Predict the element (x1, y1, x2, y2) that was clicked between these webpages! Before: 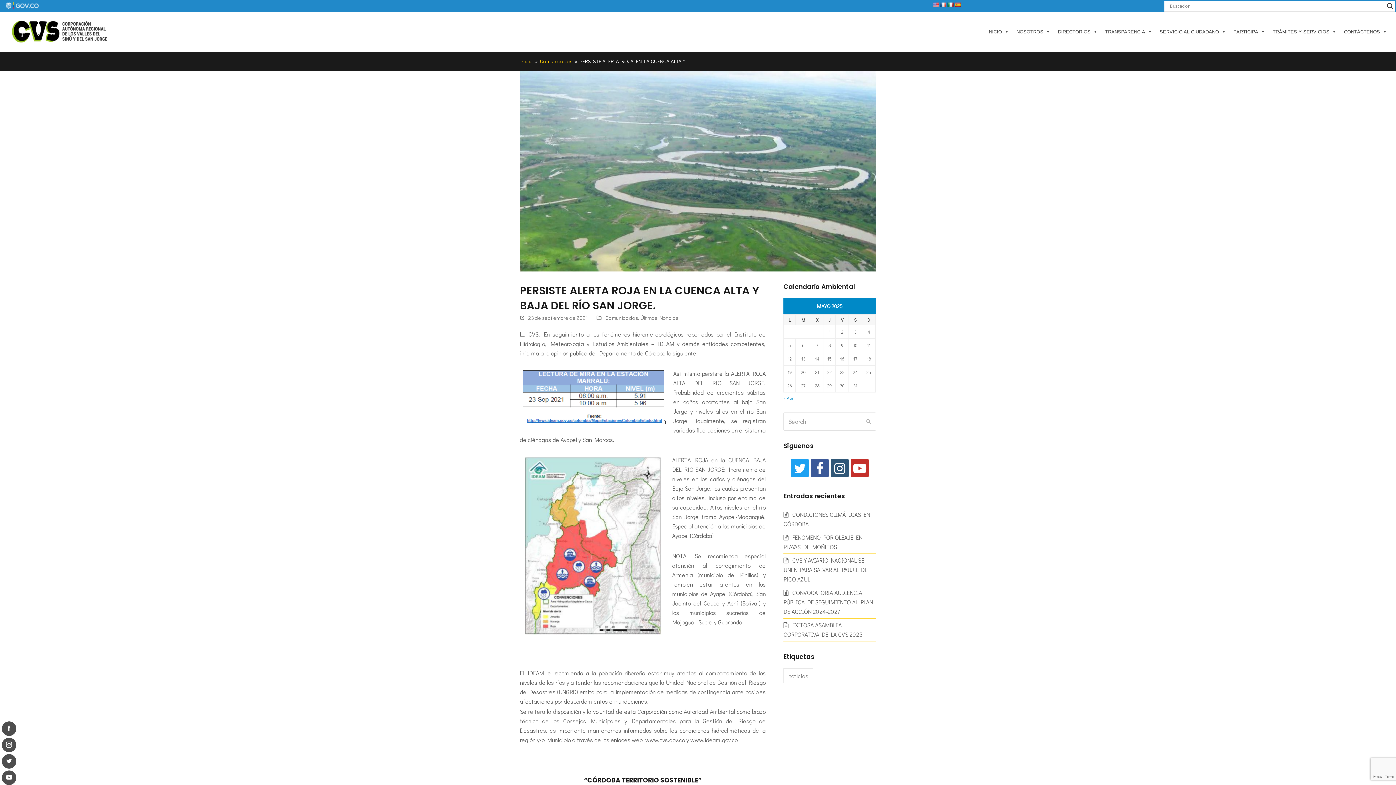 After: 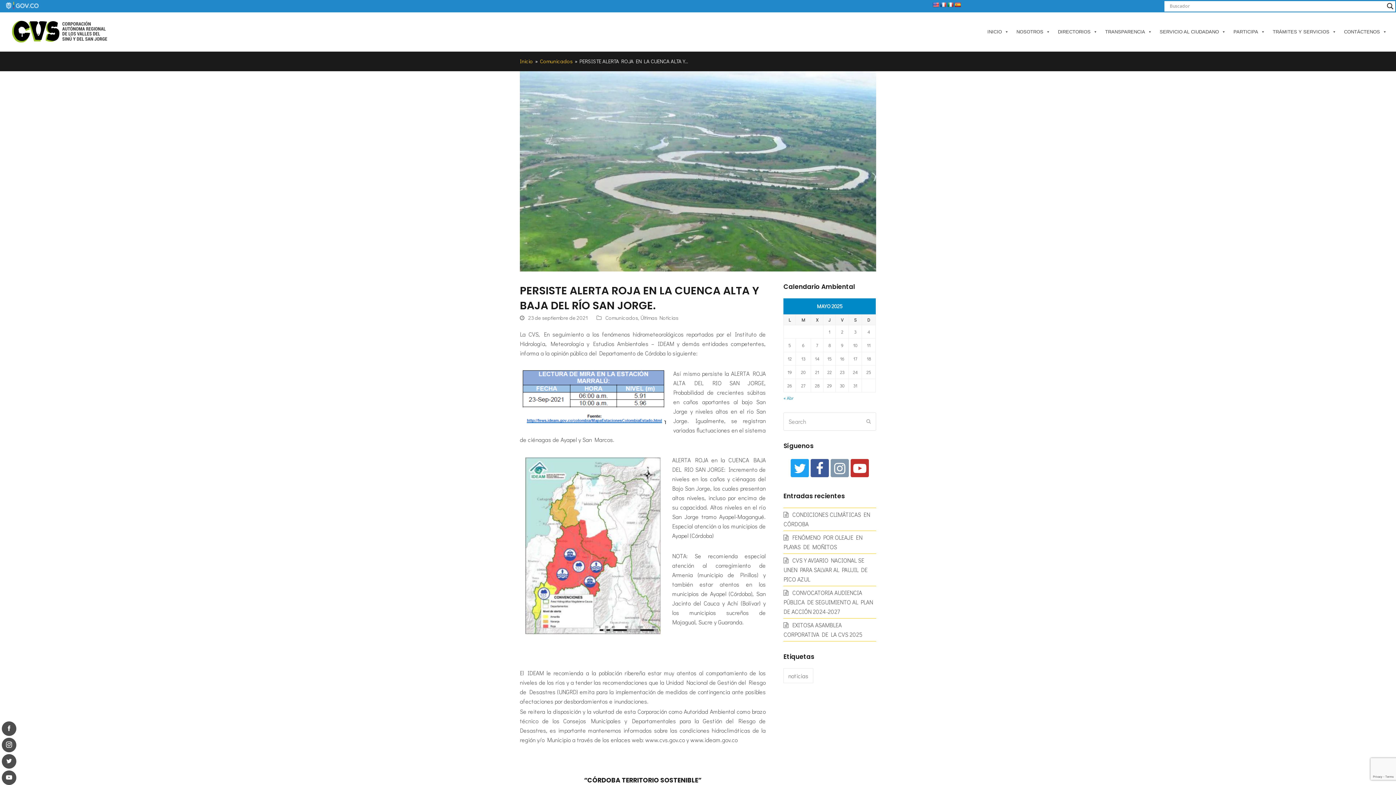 Action: label: Instagram bbox: (830, 459, 849, 477)